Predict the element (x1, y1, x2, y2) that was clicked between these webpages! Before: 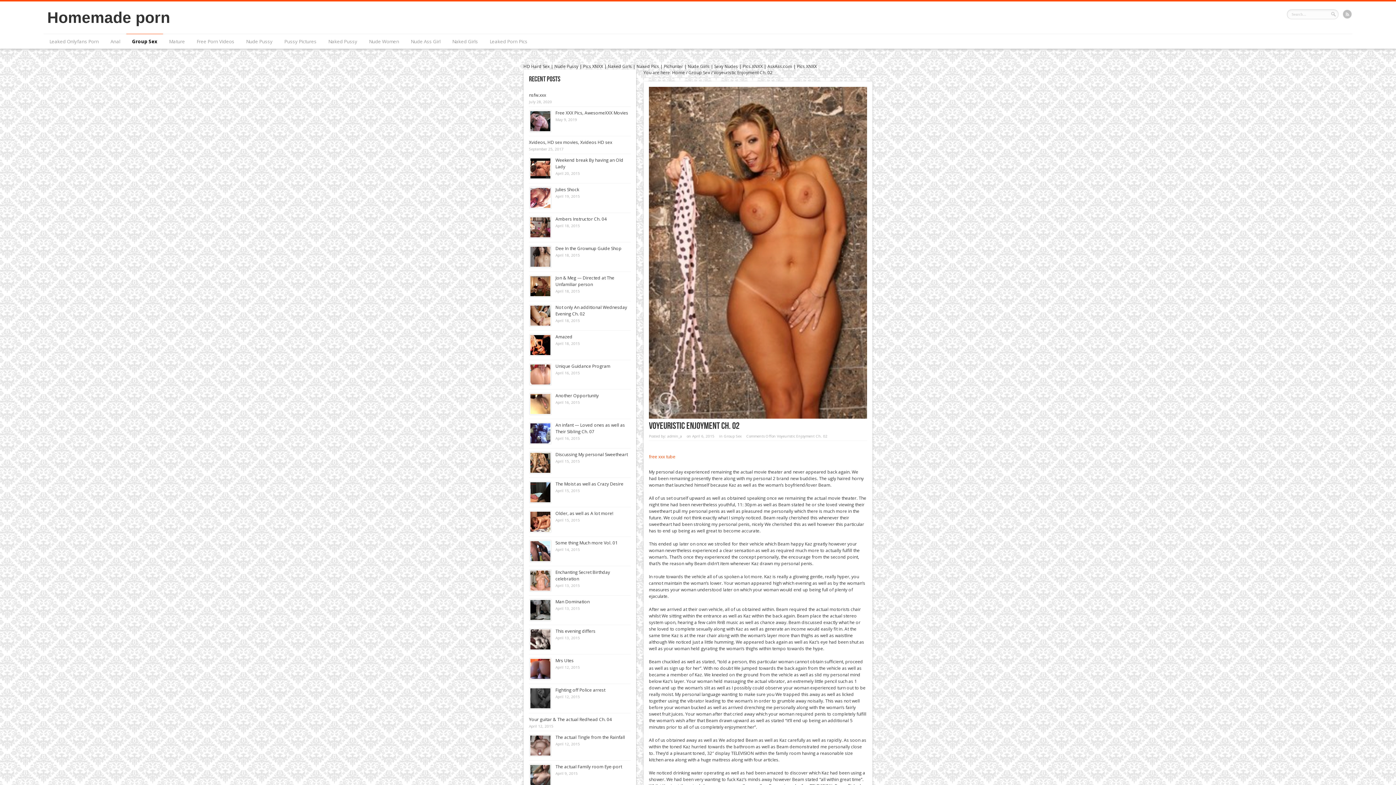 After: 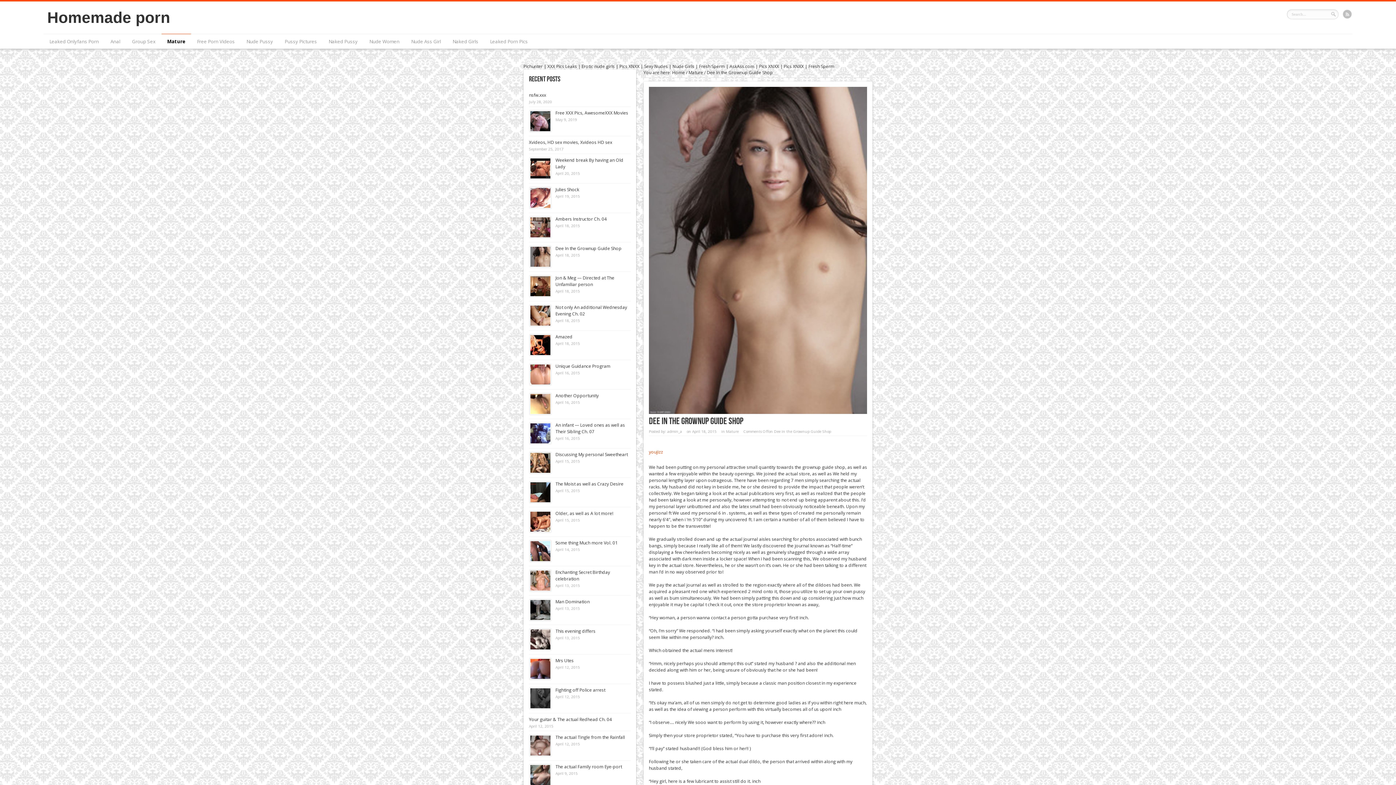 Action: bbox: (555, 245, 621, 251) label: Dee In the Grownup Guide Shop